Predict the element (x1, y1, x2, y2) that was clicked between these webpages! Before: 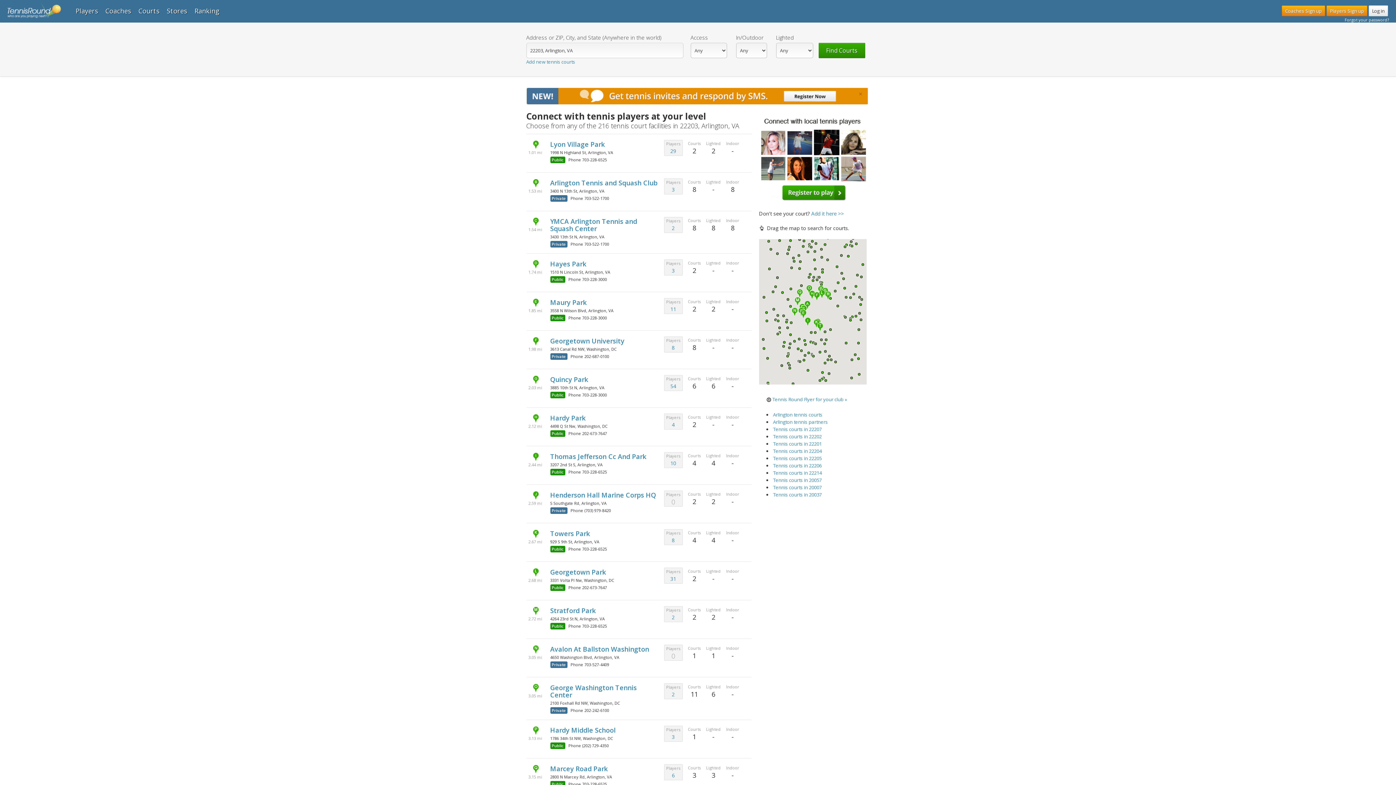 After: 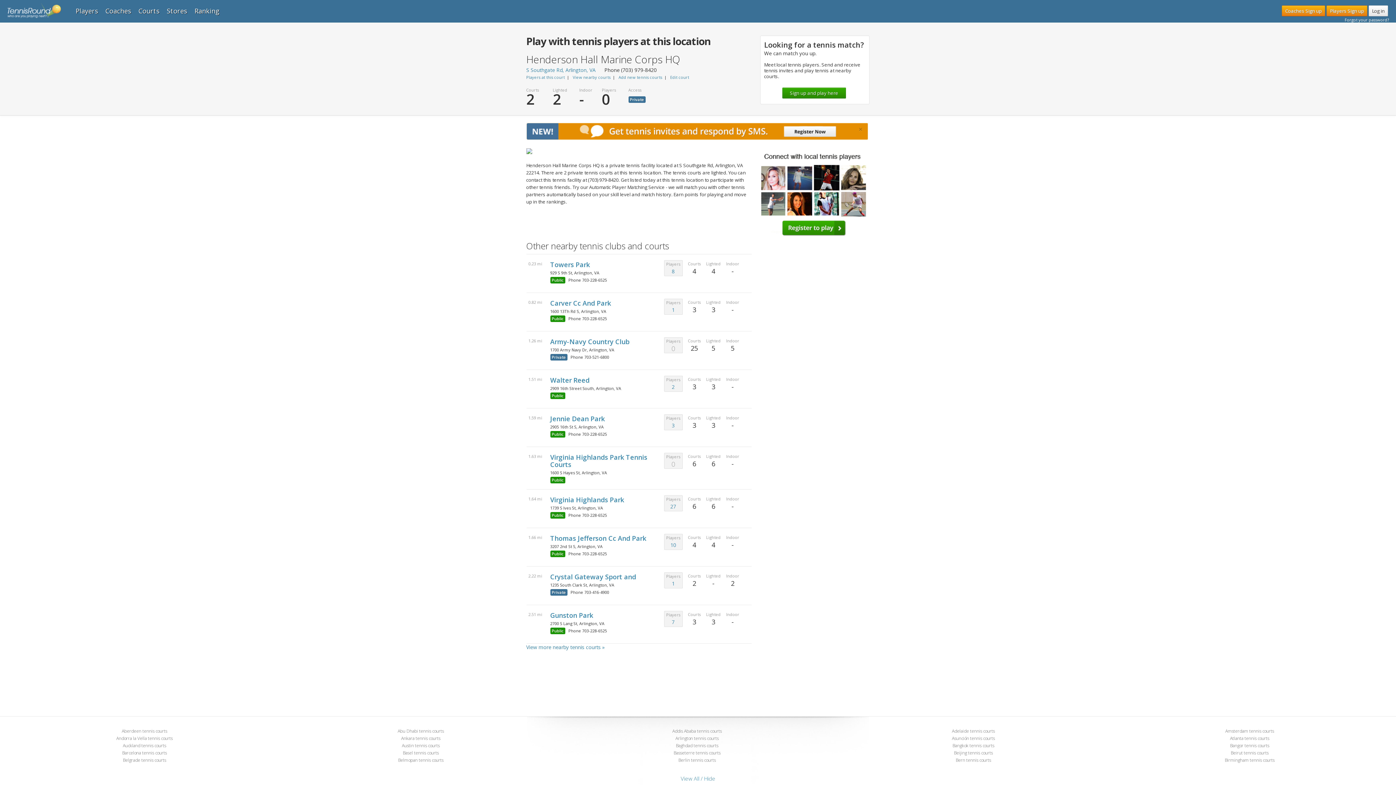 Action: label: Henderson Hall Marine Corps HQ bbox: (550, 490, 656, 499)